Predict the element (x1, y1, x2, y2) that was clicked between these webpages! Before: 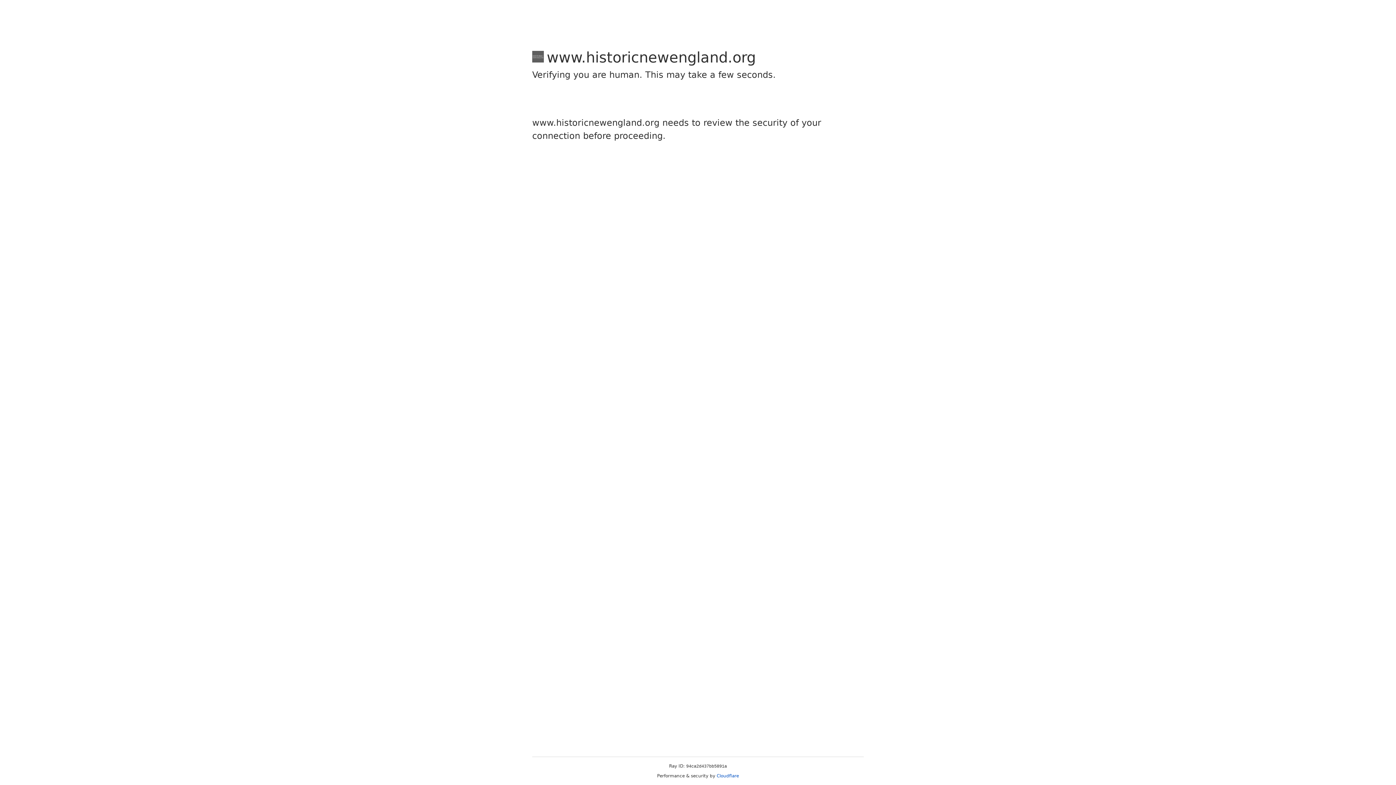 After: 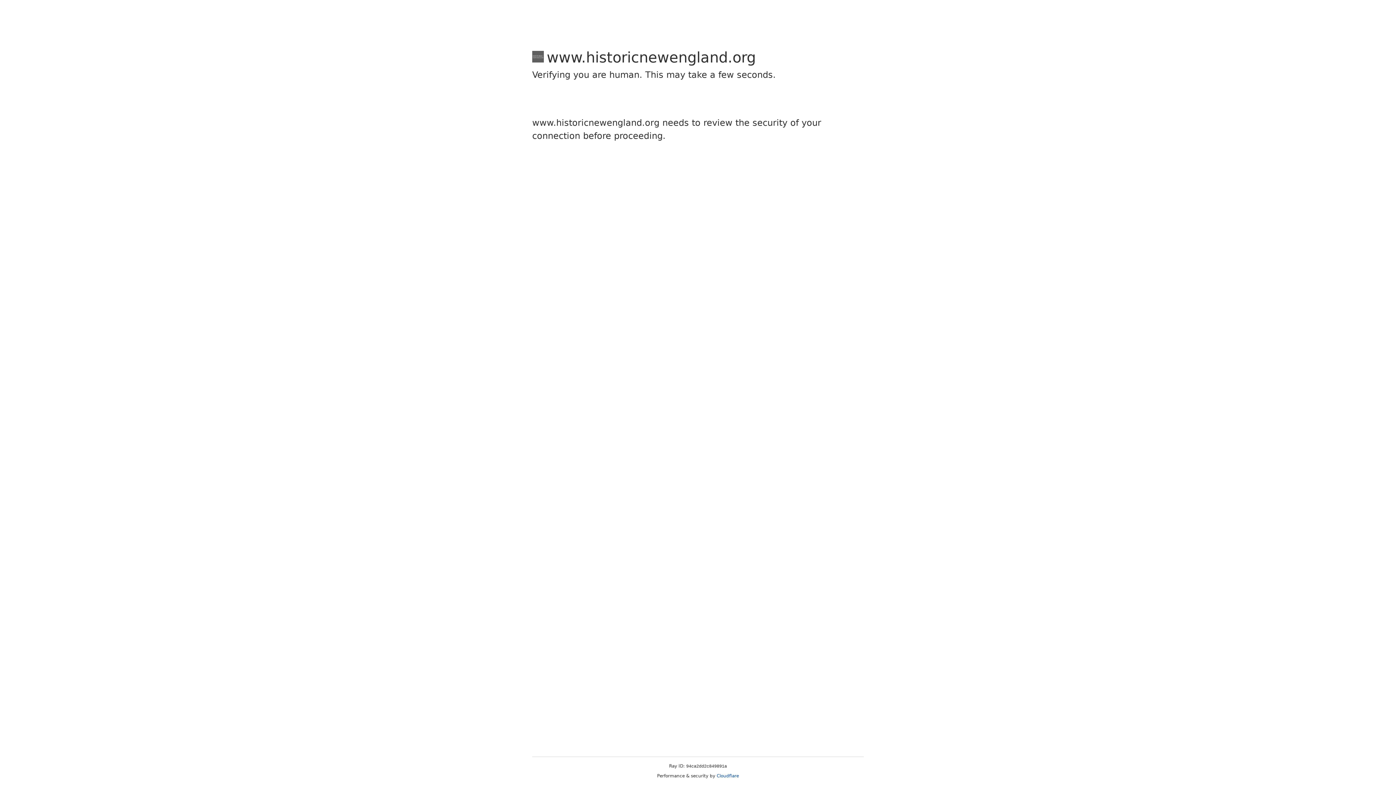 Action: bbox: (716, 773, 739, 778) label: Cloudflare